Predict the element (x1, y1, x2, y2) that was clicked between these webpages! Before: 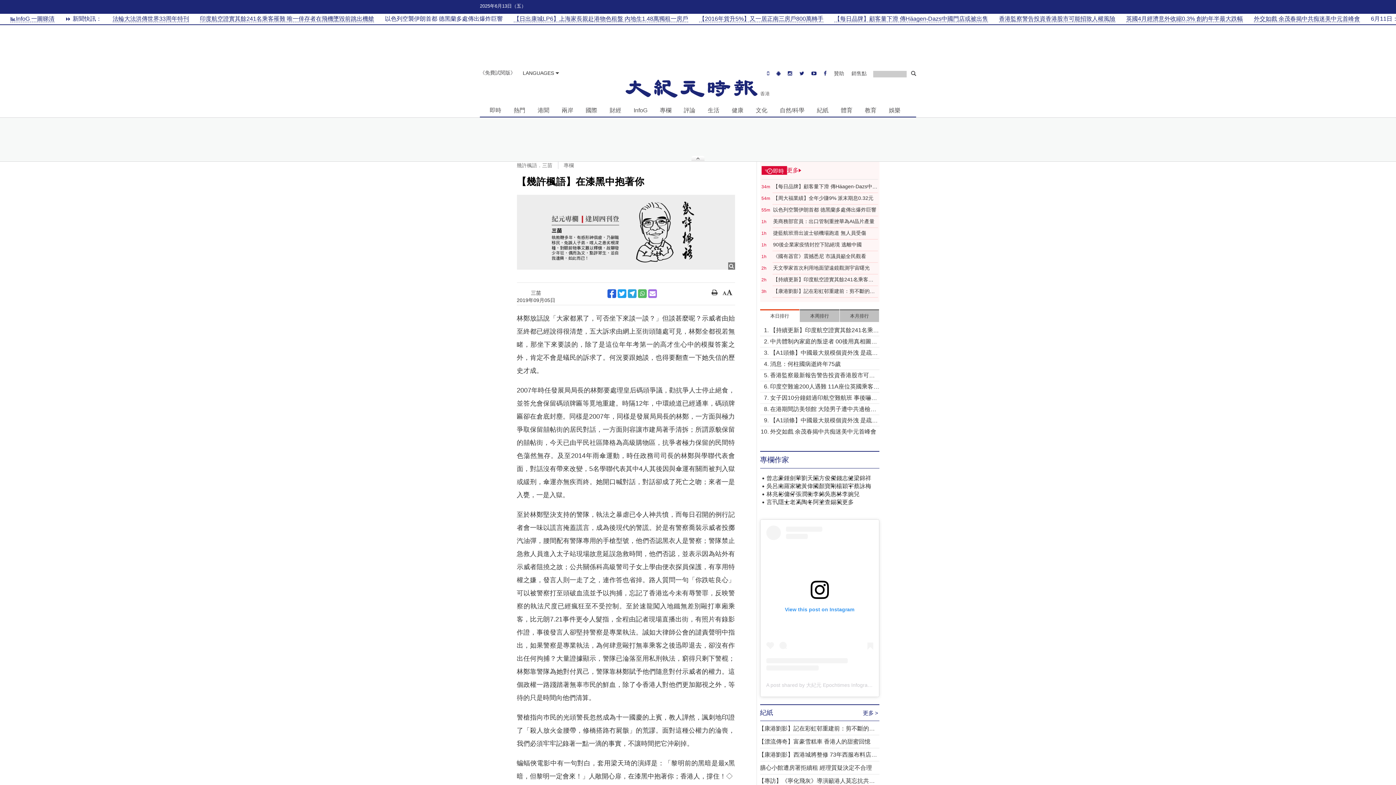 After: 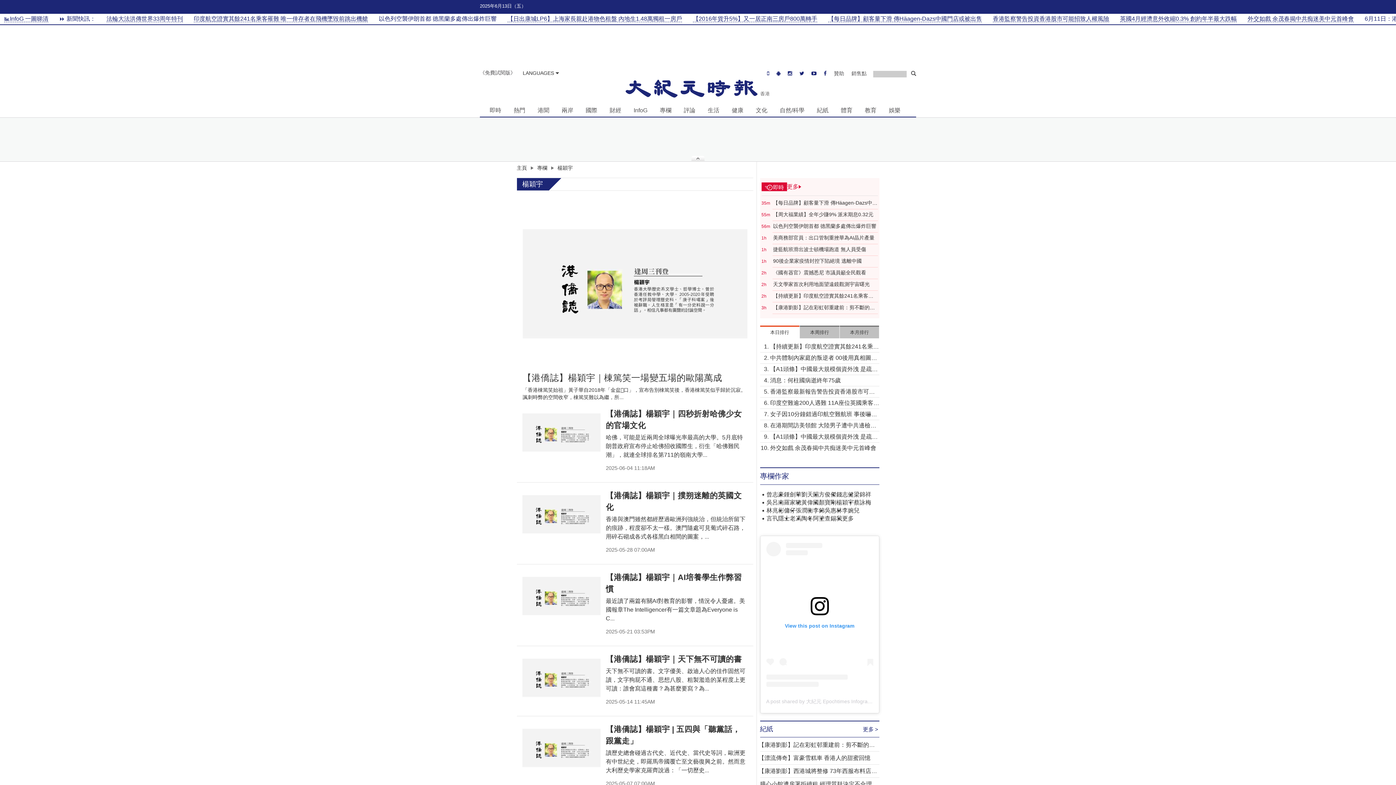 Action: bbox: (836, 482, 854, 490) label: 楊穎宇